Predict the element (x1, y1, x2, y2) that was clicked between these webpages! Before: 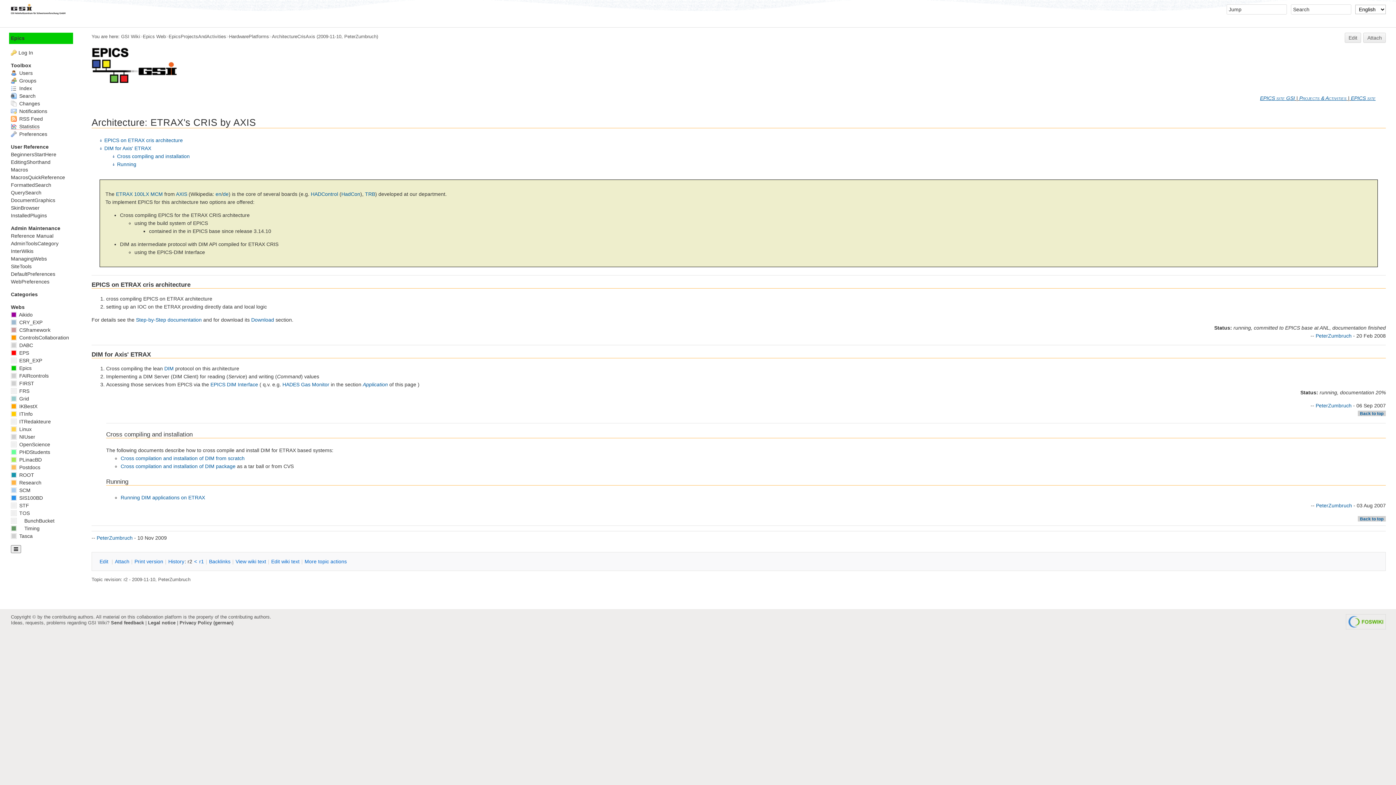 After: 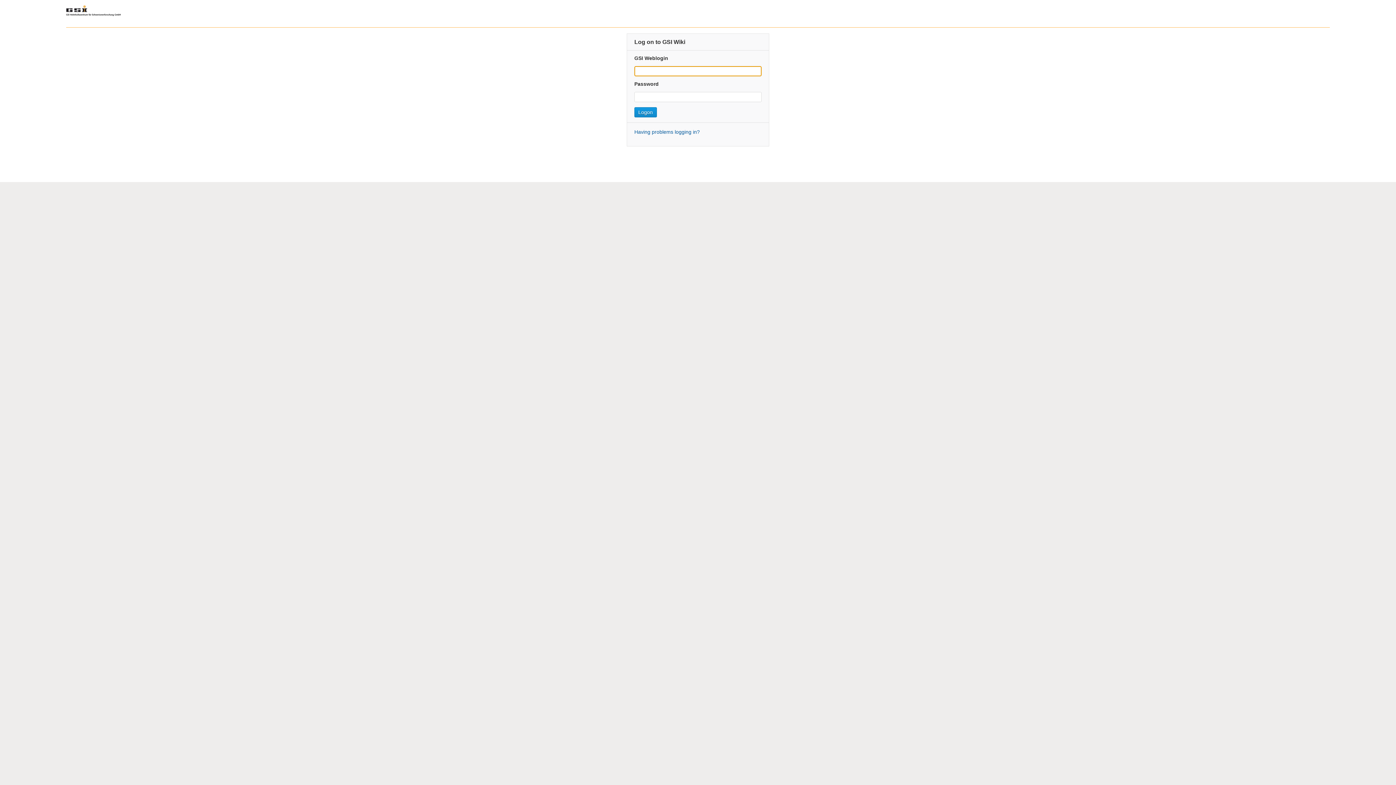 Action: bbox: (10, 131, 47, 137) label:  Preferences